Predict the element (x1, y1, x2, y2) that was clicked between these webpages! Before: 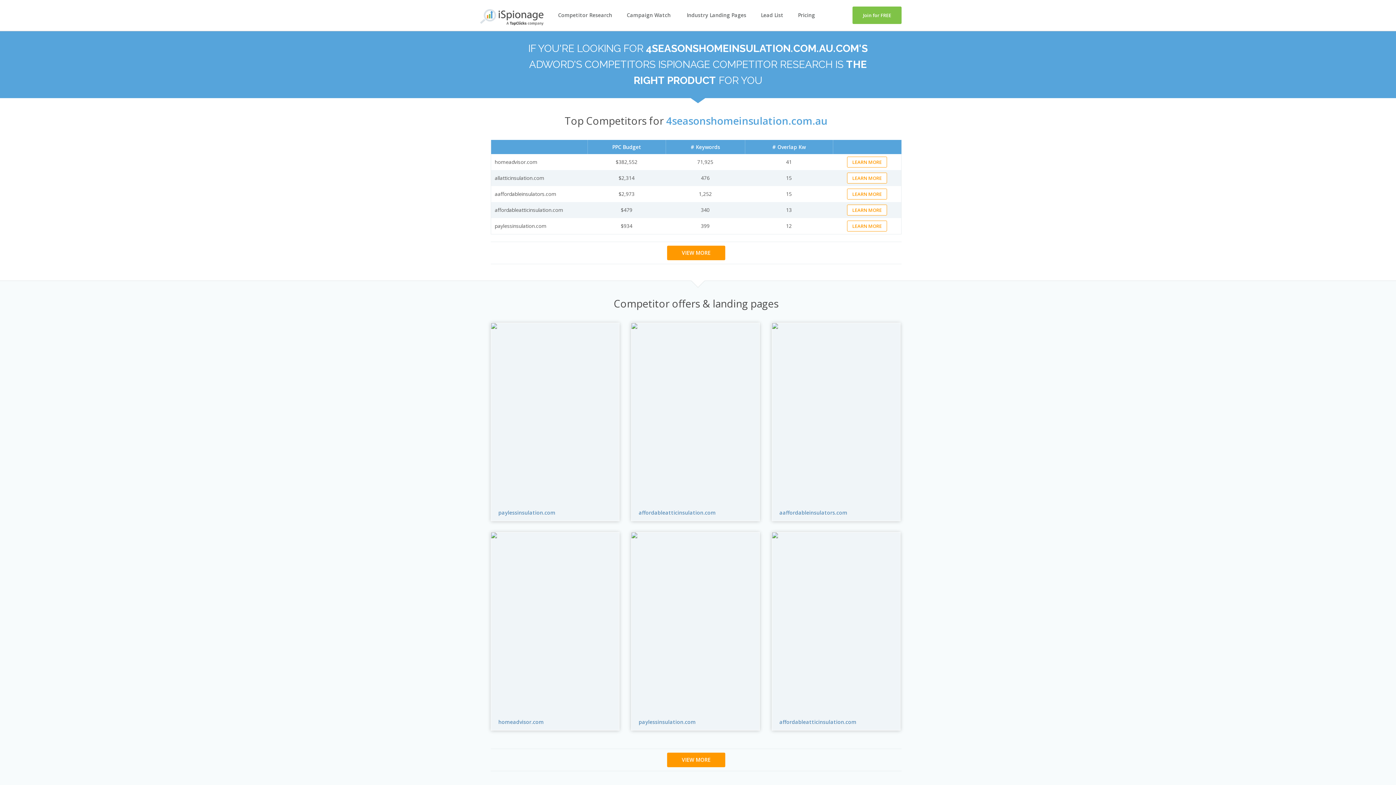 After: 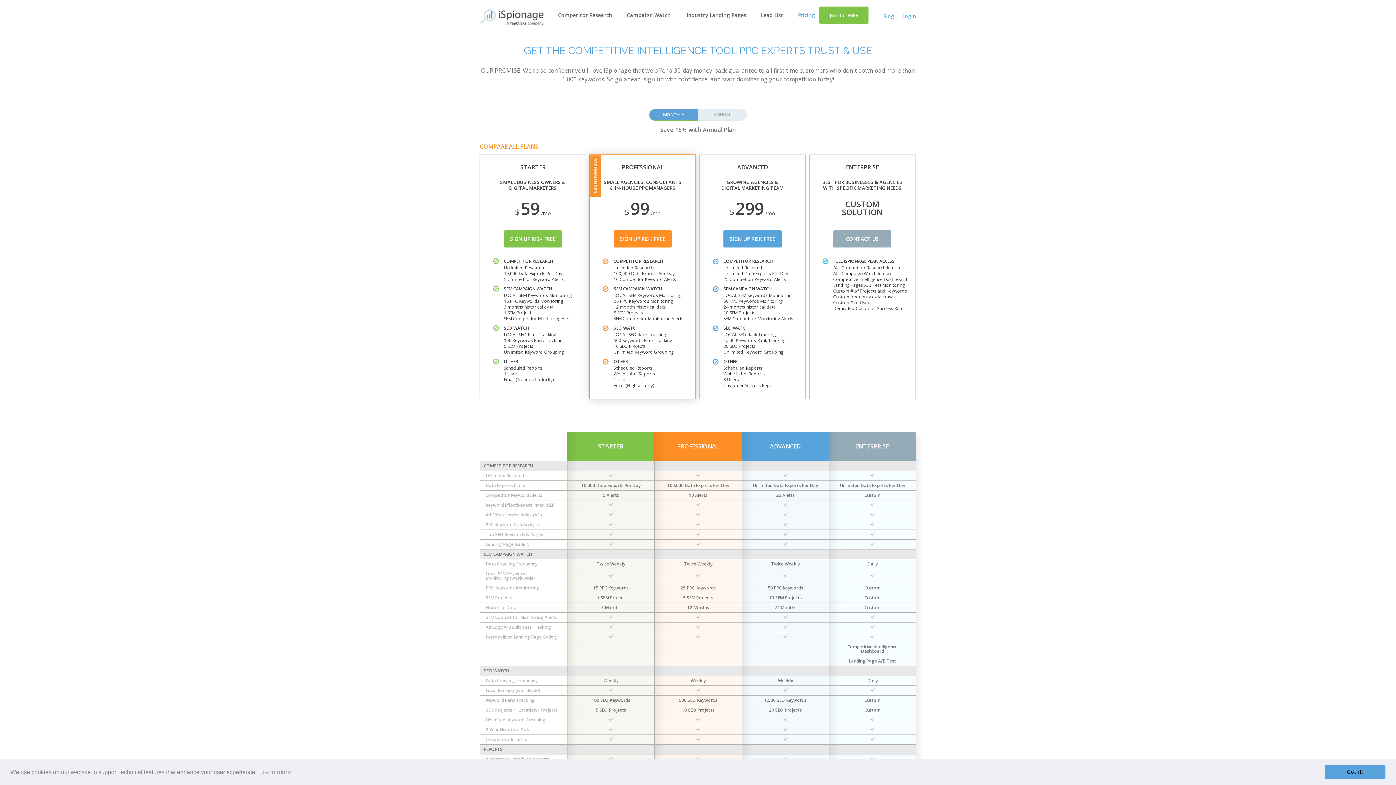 Action: bbox: (798, 11, 815, 18) label: Pricing